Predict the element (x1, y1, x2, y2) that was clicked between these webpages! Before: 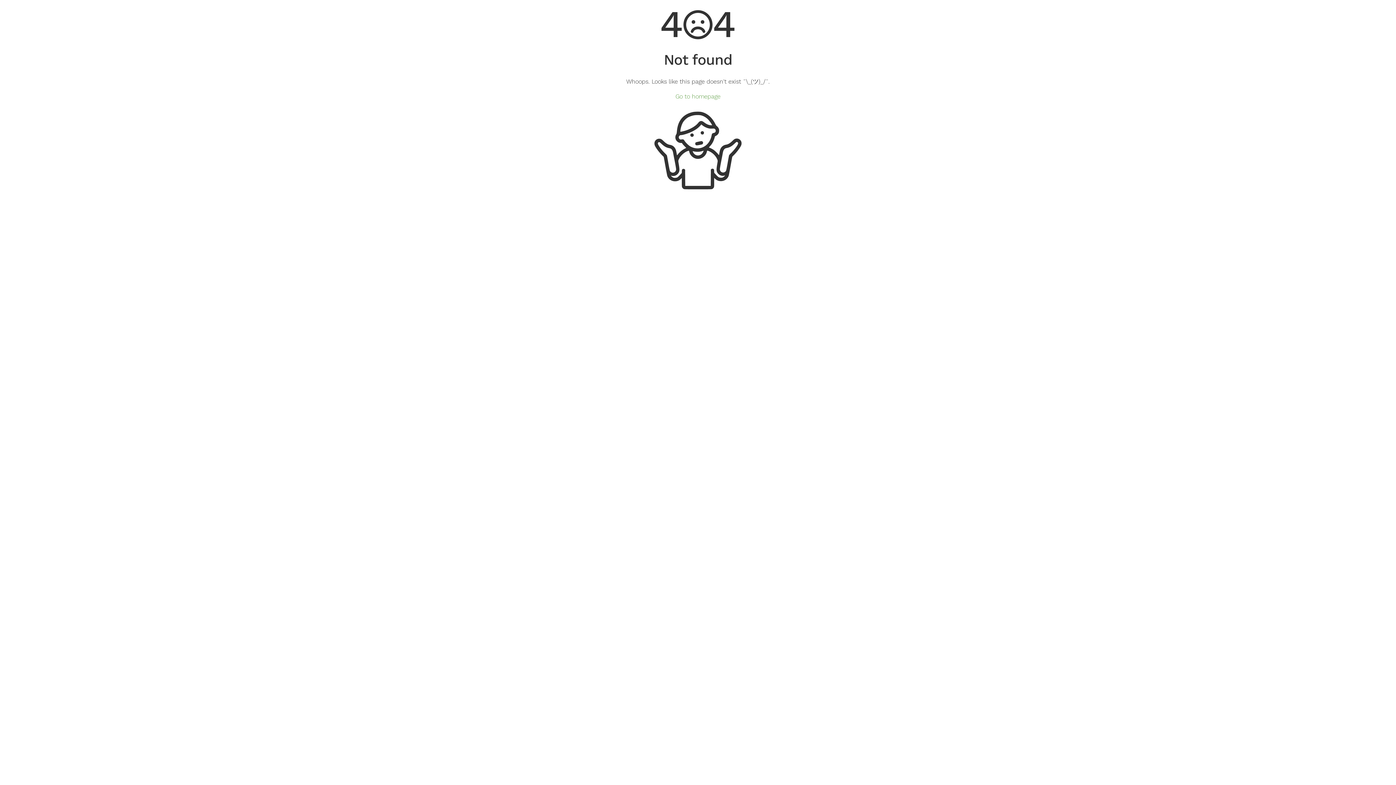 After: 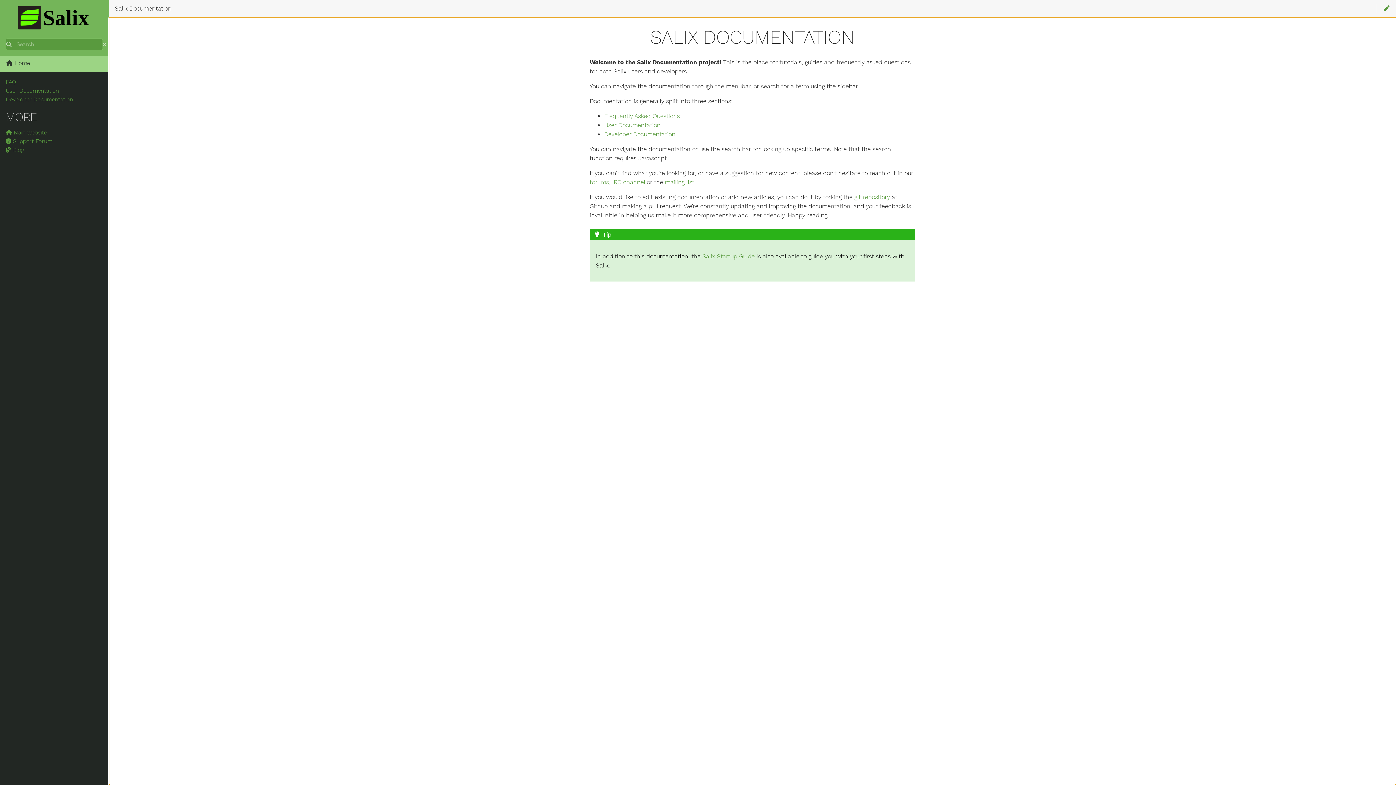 Action: bbox: (675, 92, 720, 99) label: Go to homepage